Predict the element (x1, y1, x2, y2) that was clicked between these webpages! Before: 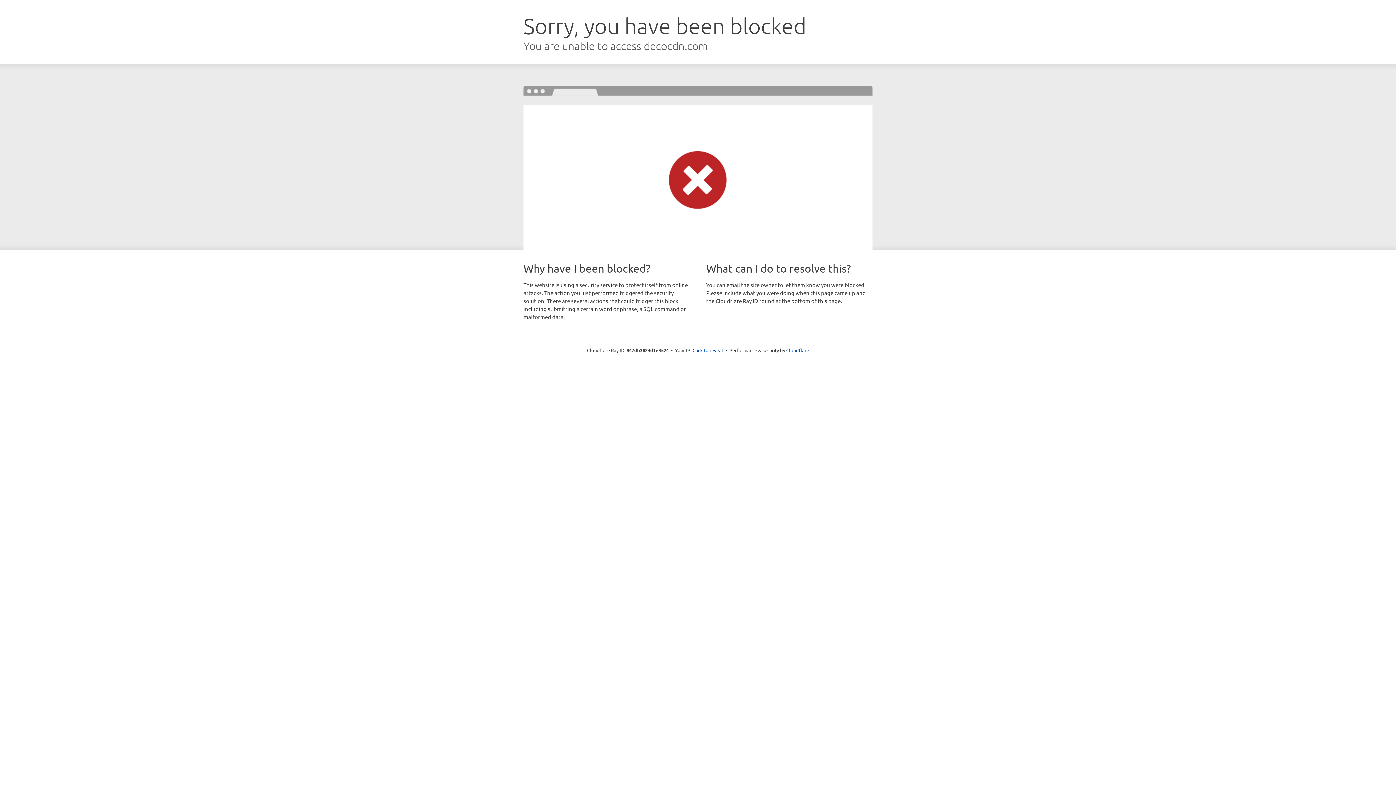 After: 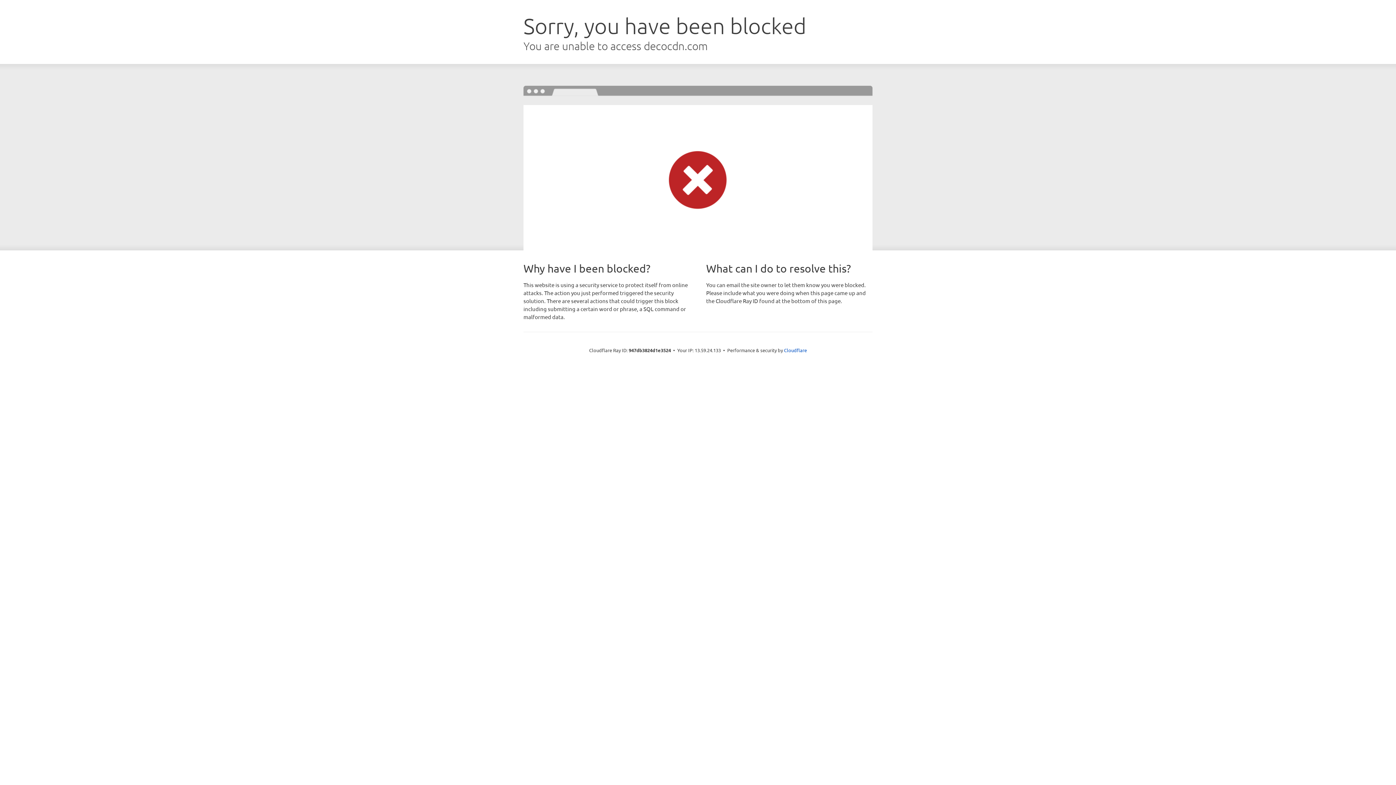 Action: bbox: (692, 346, 723, 353) label: Click to reveal